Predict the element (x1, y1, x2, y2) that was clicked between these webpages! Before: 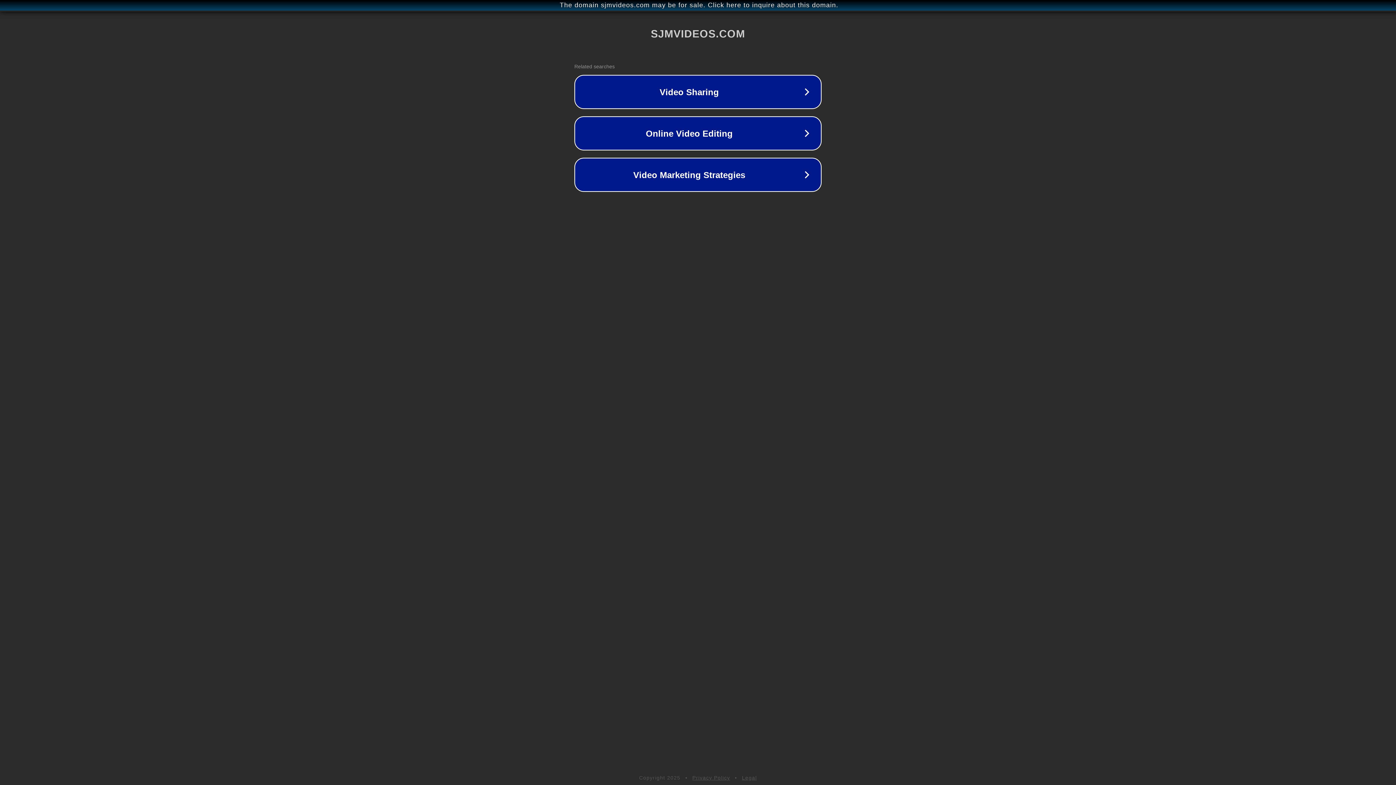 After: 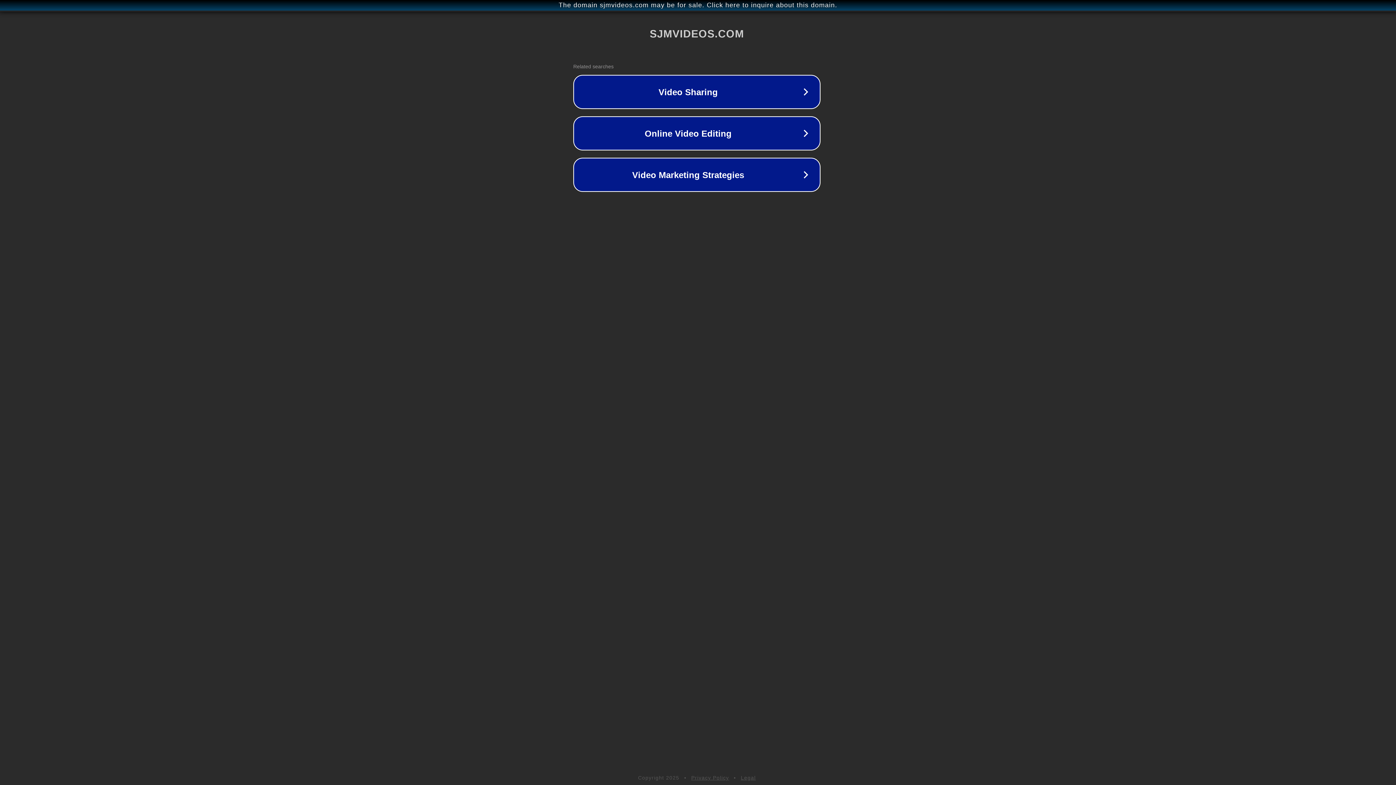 Action: bbox: (1, 1, 1397, 9) label: The domain sjmvideos.com may be for sale. Click here to inquire about this domain.